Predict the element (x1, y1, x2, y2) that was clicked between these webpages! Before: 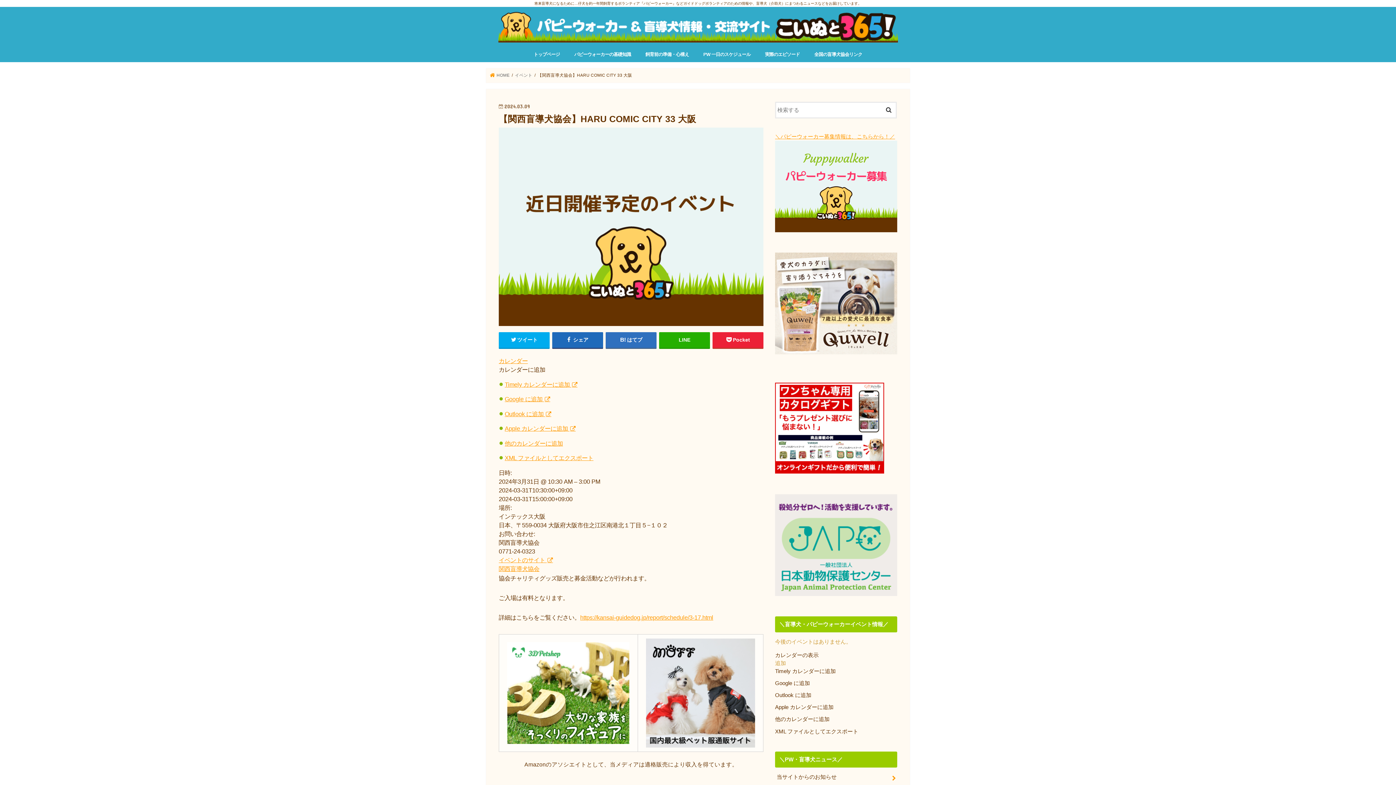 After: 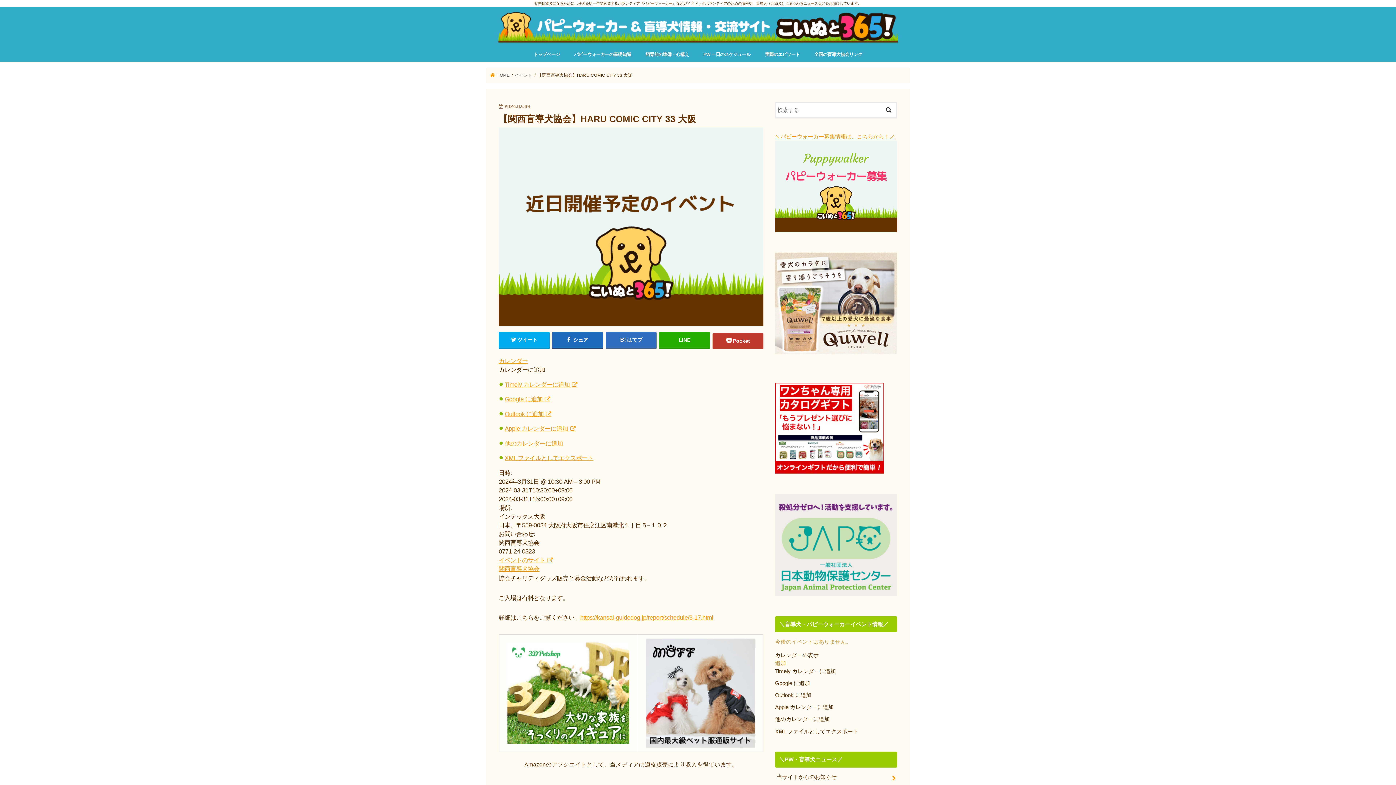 Action: bbox: (712, 332, 763, 347) label: Pocket